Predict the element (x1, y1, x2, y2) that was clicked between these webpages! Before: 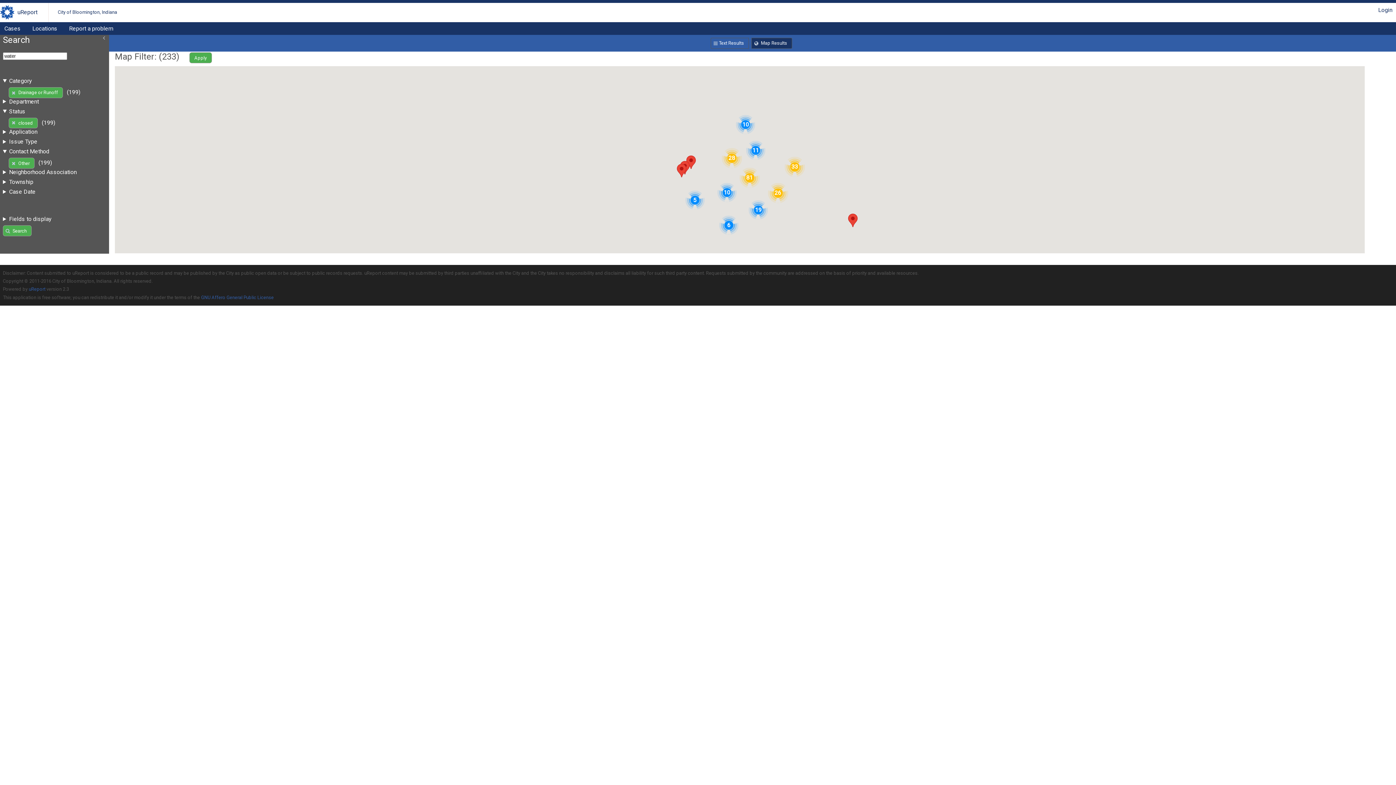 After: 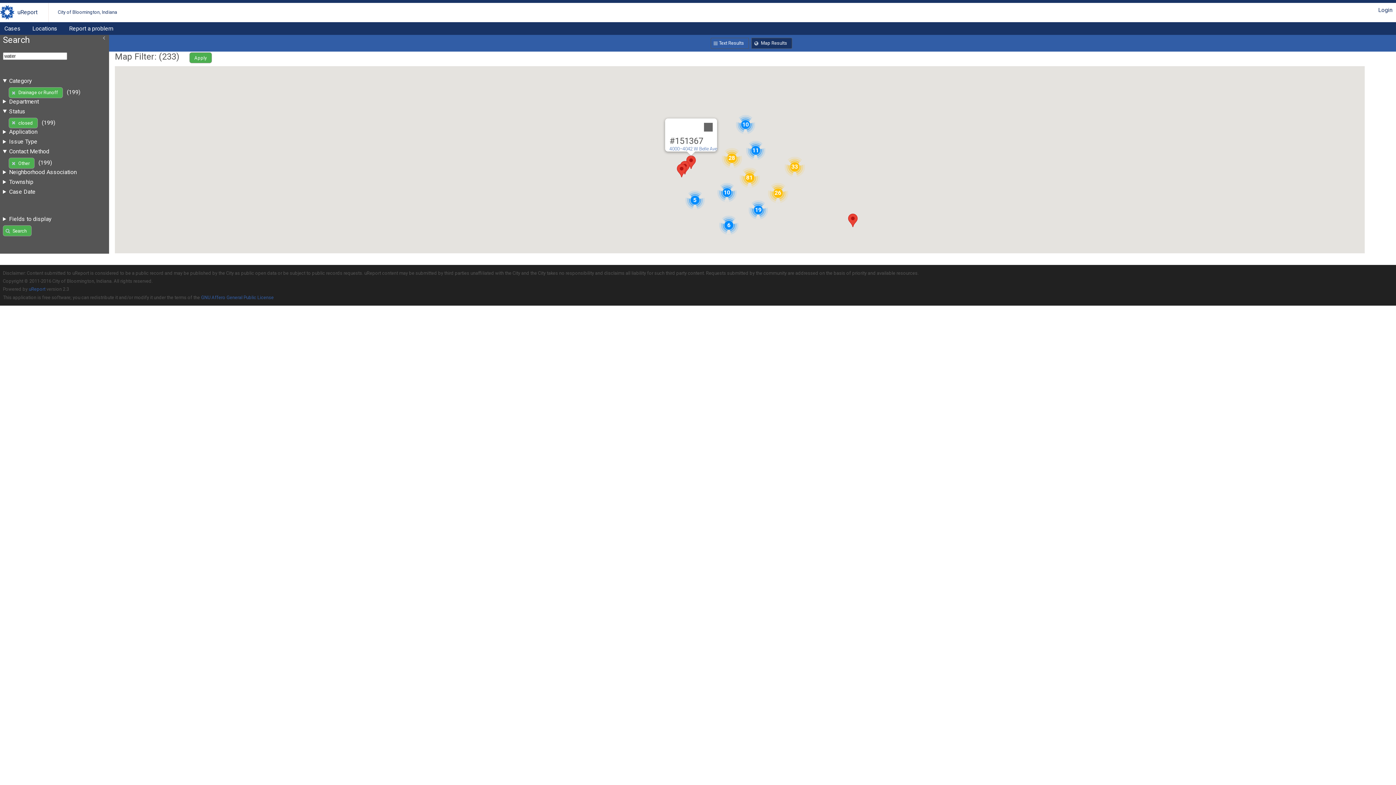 Action: label: 151367 bbox: (686, 155, 695, 168)